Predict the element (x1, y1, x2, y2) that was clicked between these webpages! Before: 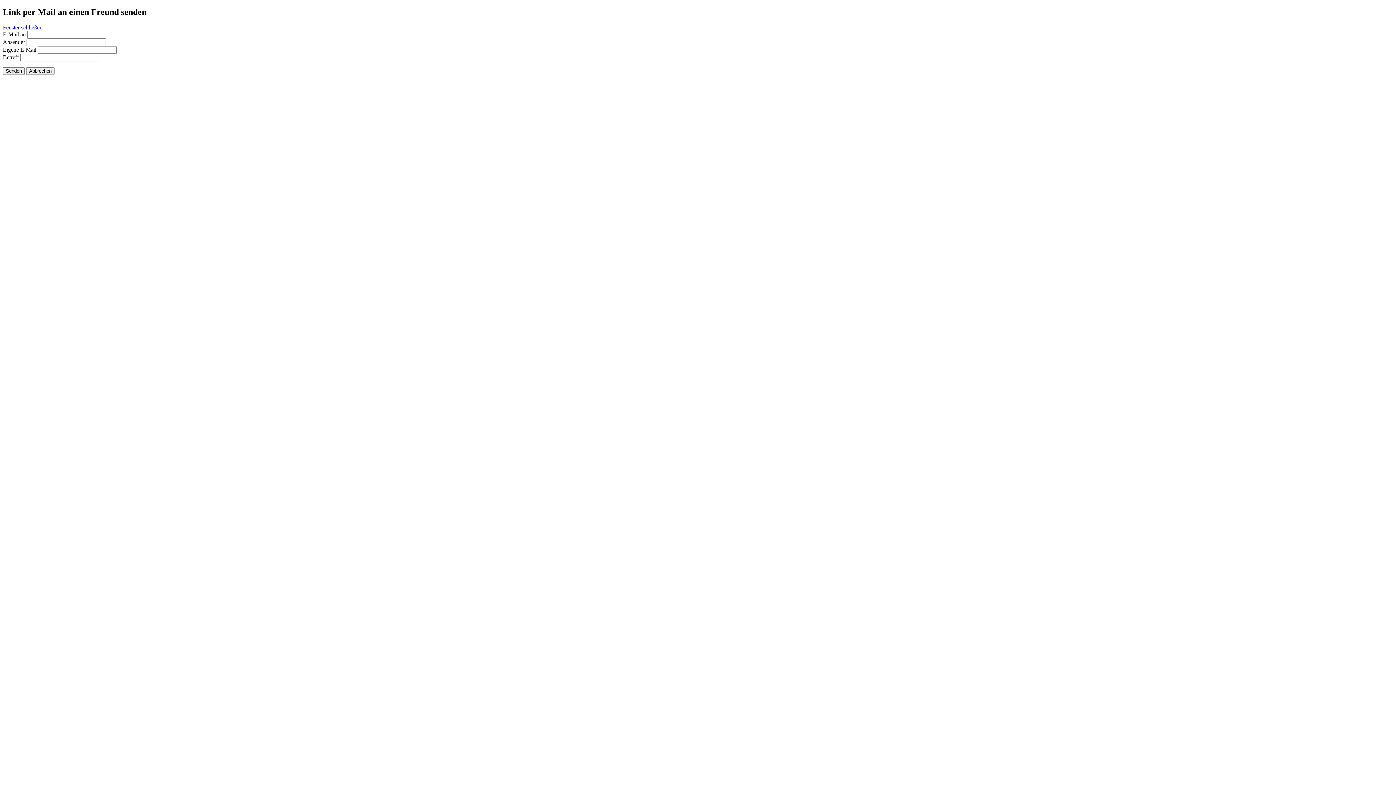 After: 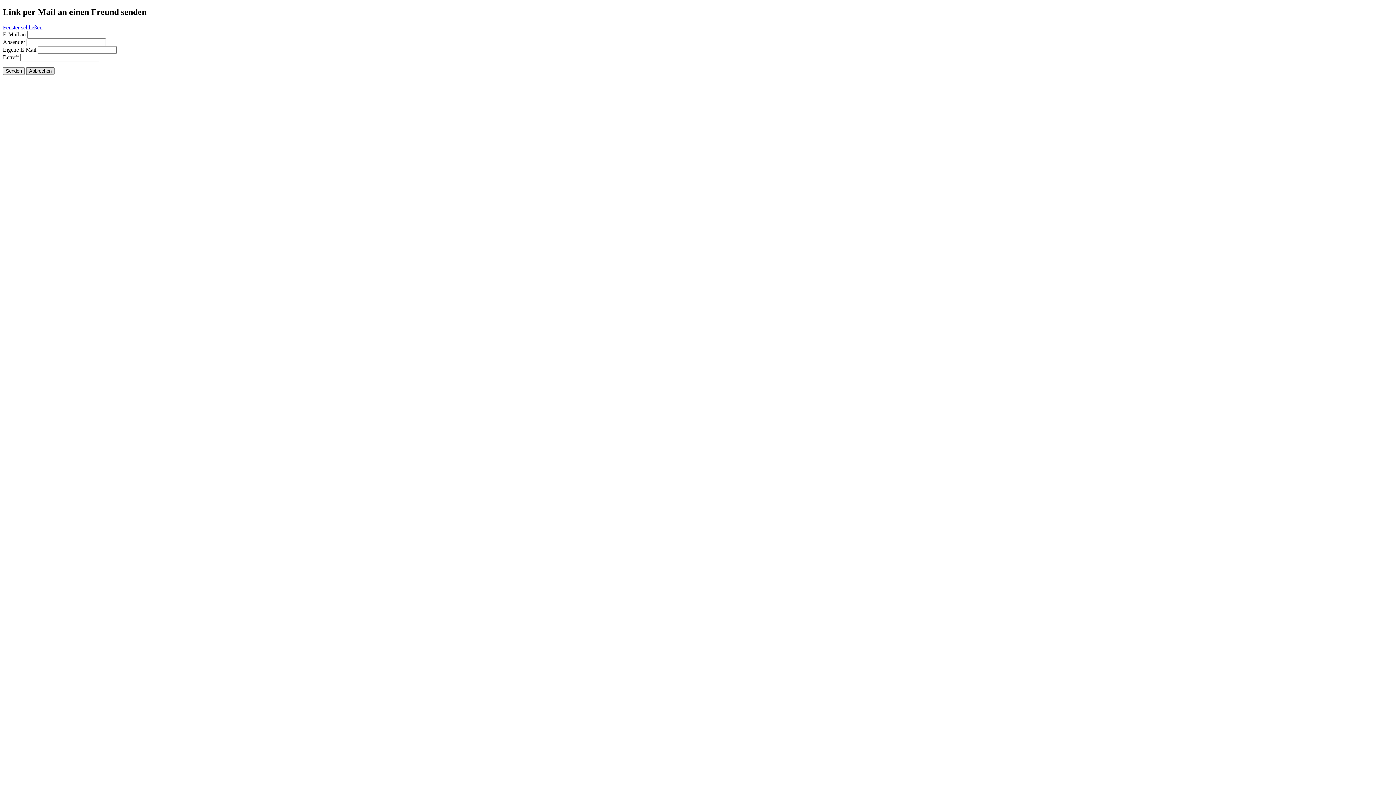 Action: bbox: (26, 67, 54, 74) label: Abbrechen